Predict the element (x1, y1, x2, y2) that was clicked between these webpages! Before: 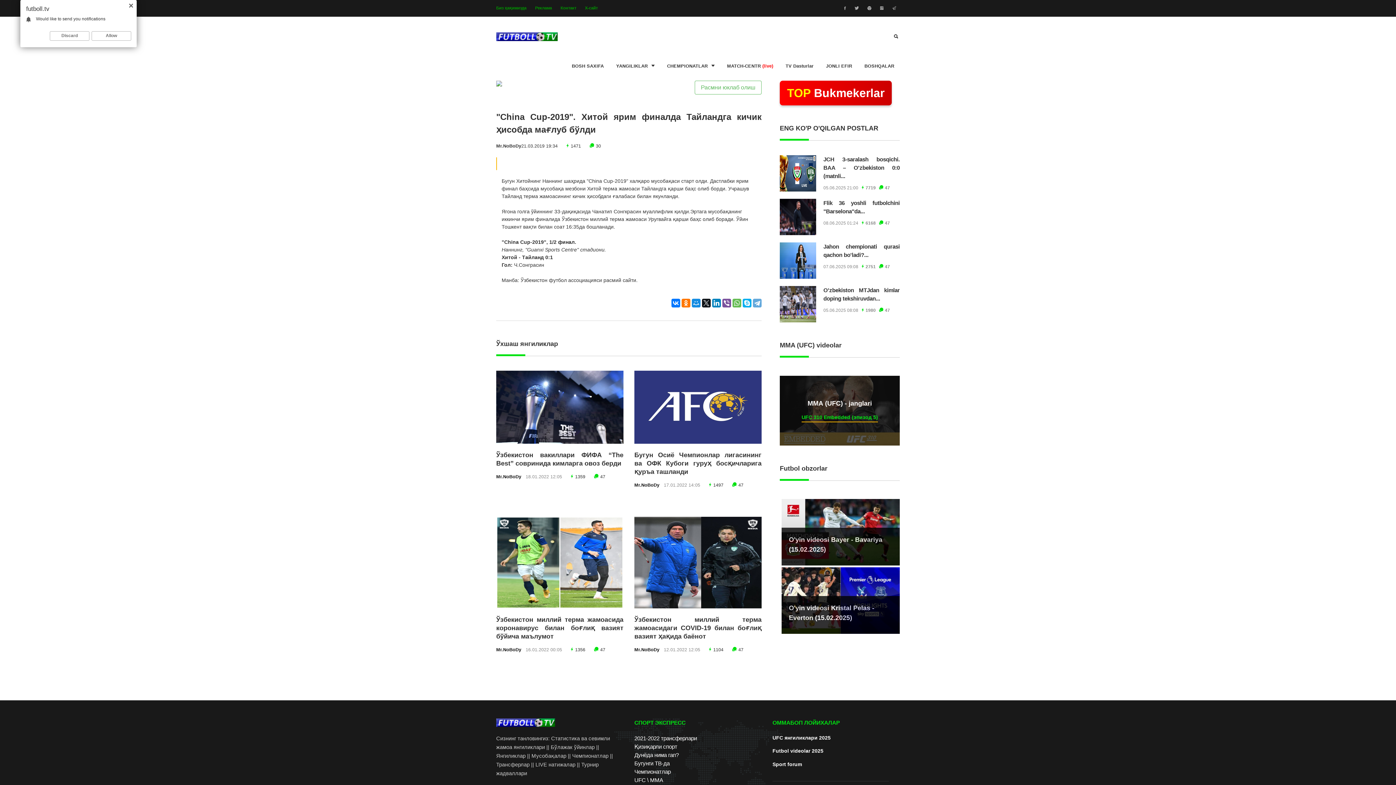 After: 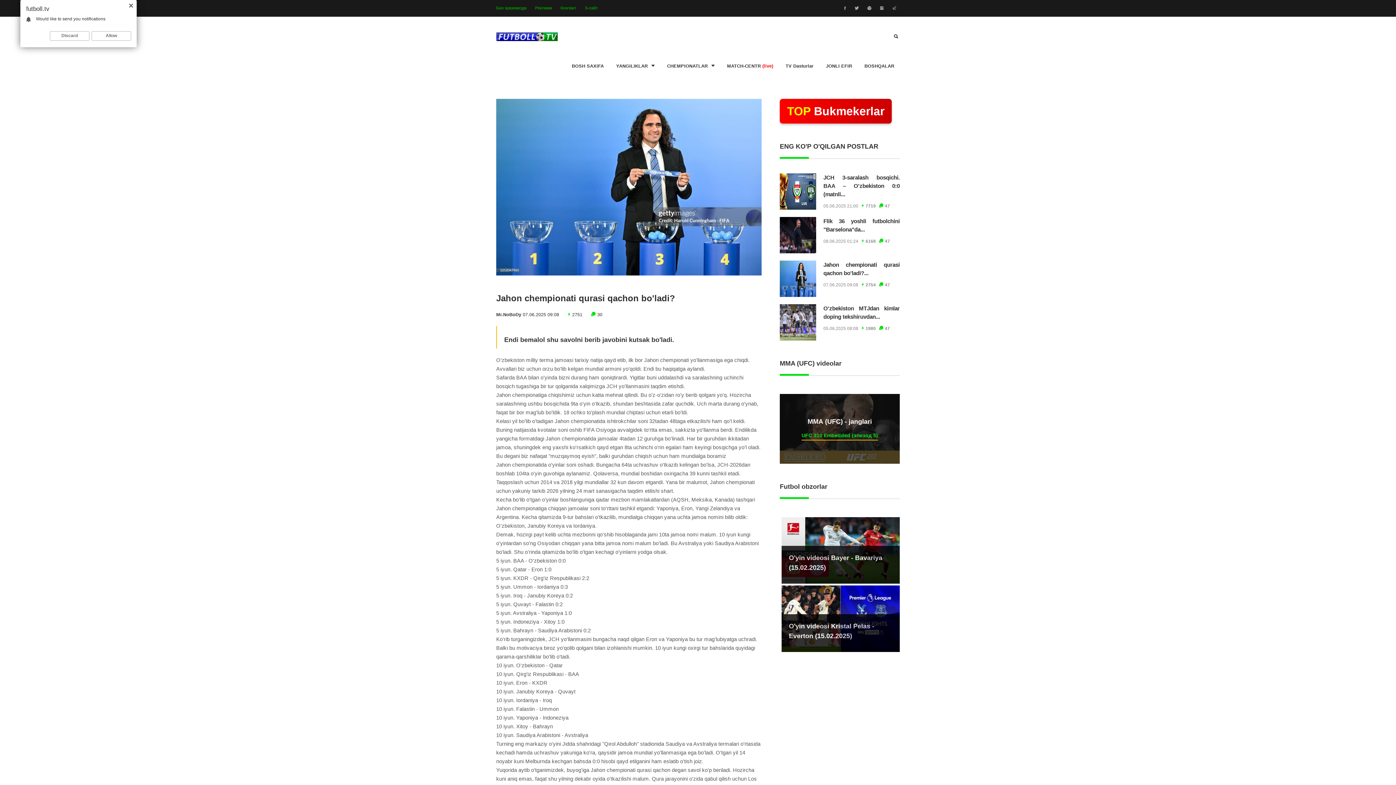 Action: bbox: (780, 242, 900, 278) label: Jahon chempionati qurasi qachon bo'ladi?...
07.06.2025 09:08   2751   47